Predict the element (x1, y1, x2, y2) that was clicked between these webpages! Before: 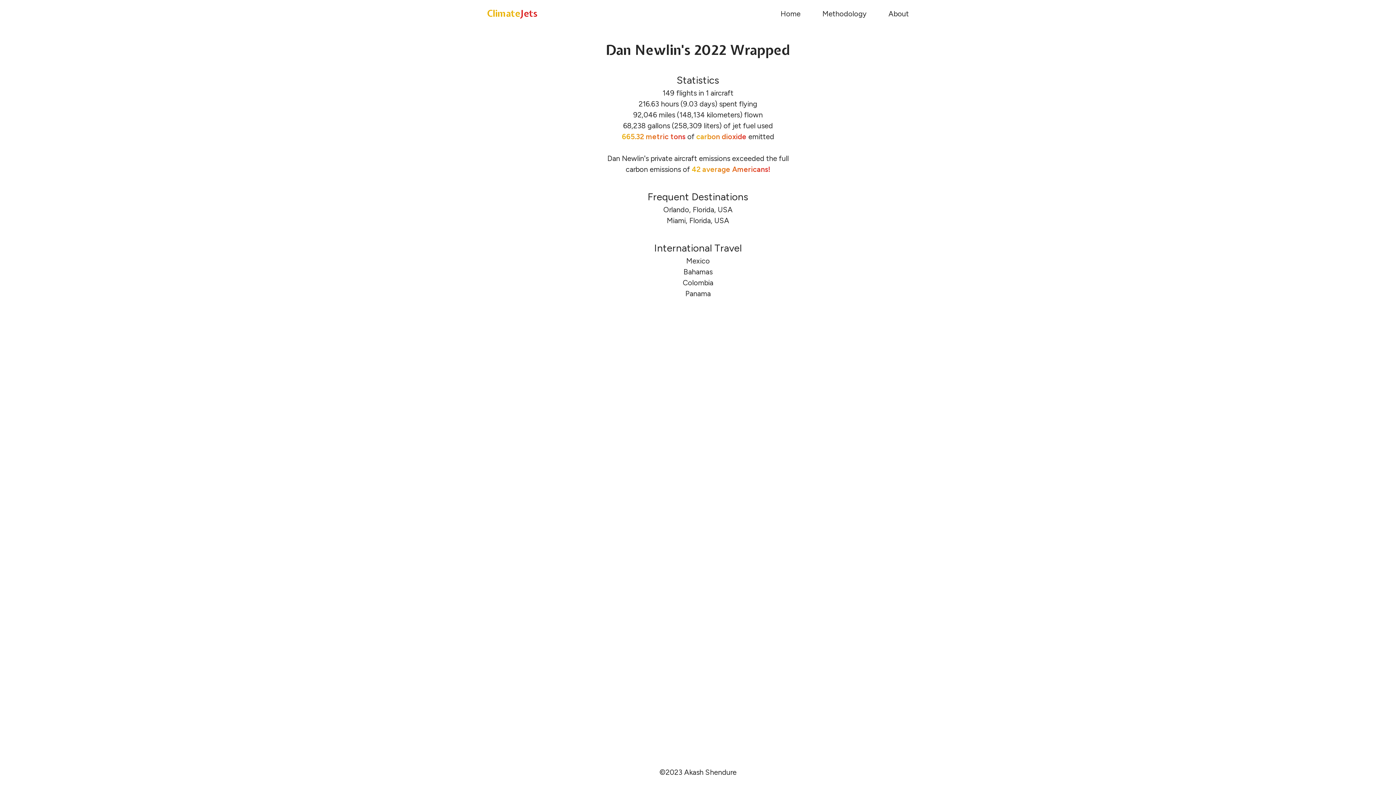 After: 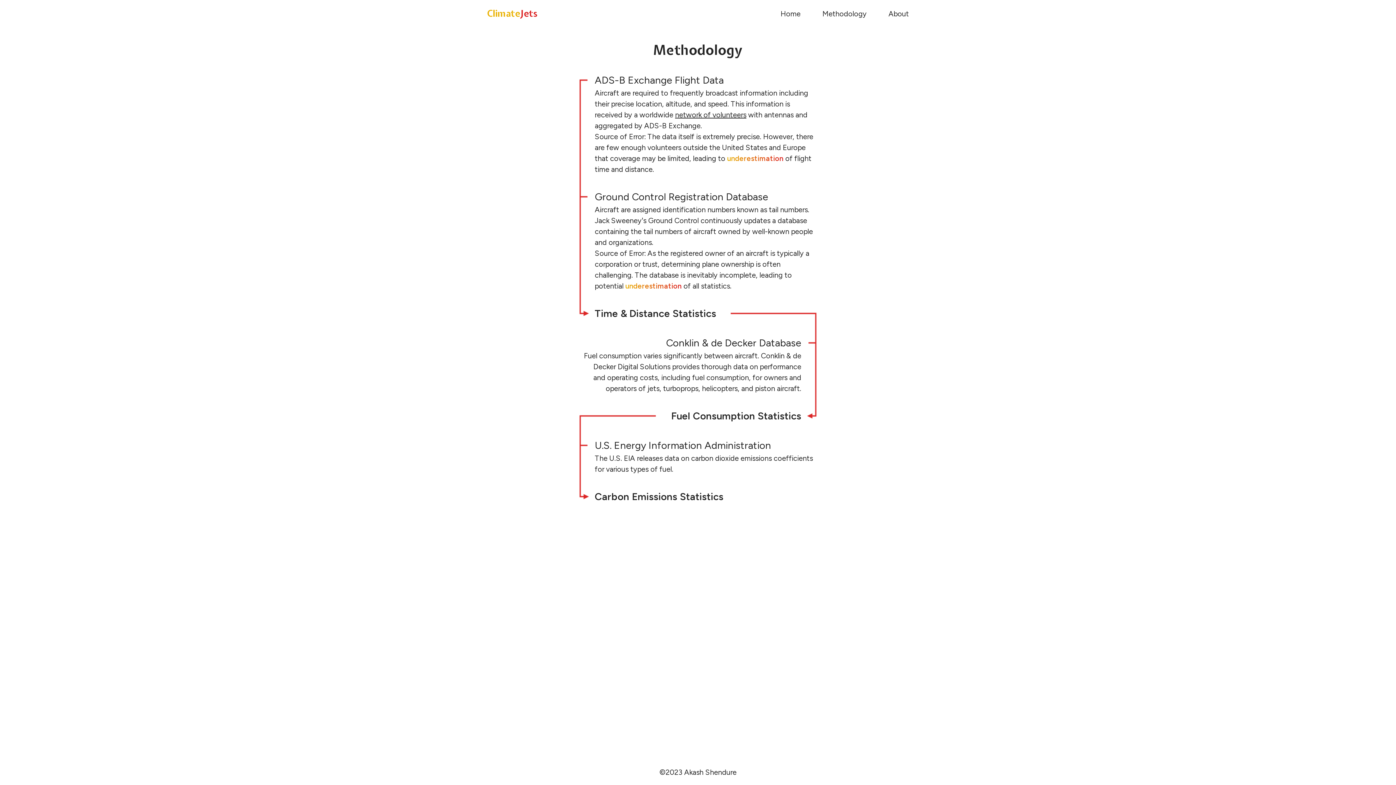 Action: bbox: (822, 9, 866, 18) label: Methodology